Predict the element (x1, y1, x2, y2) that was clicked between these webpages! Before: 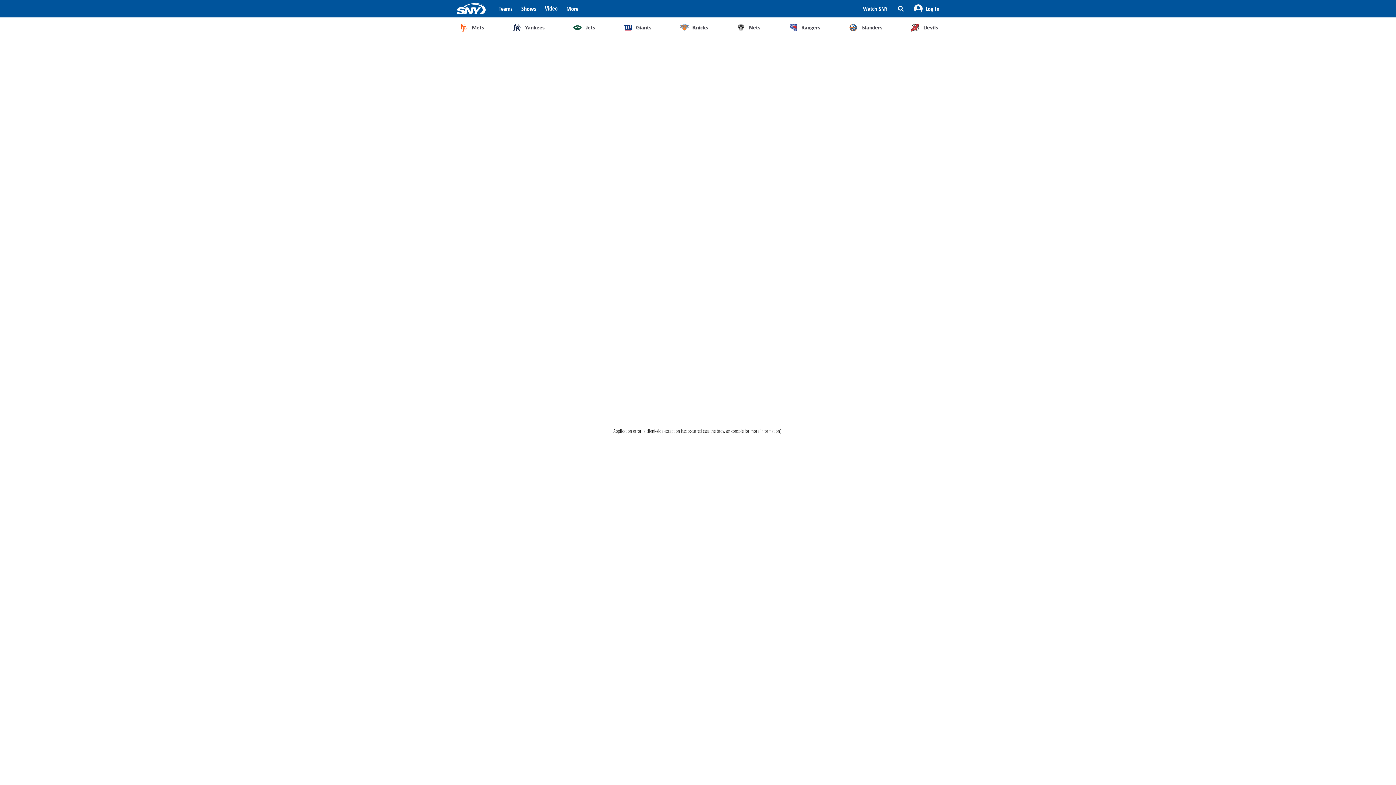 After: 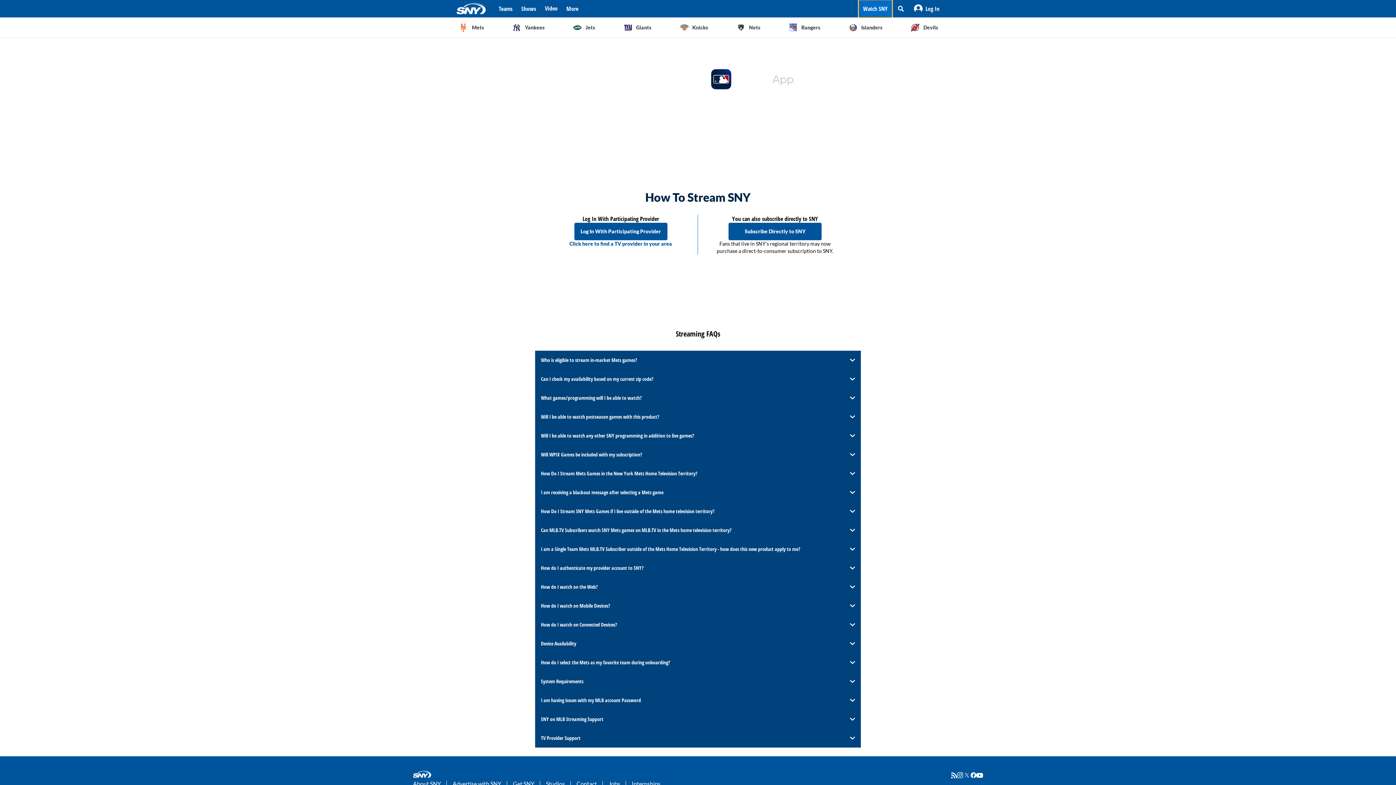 Action: label: Watch SNY bbox: (858, 0, 892, 17)